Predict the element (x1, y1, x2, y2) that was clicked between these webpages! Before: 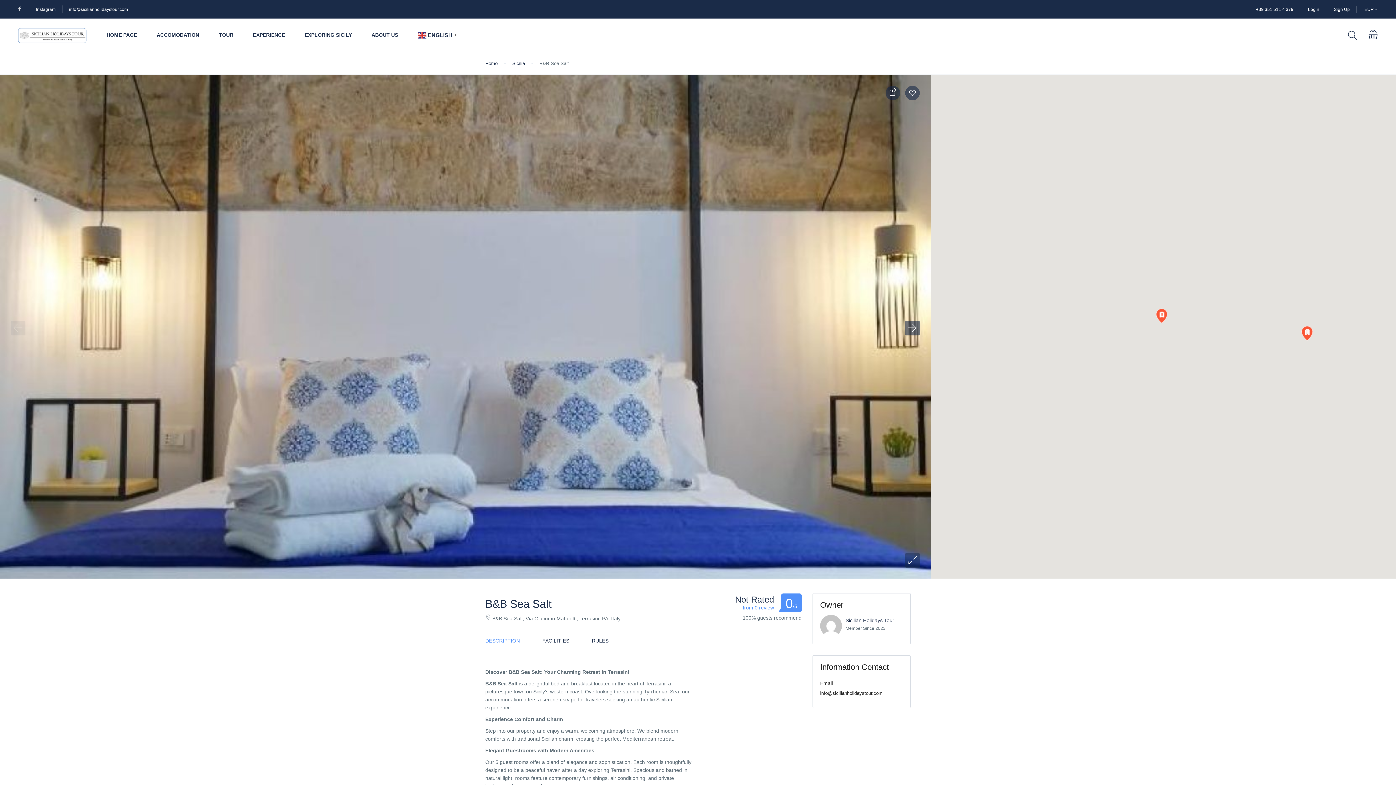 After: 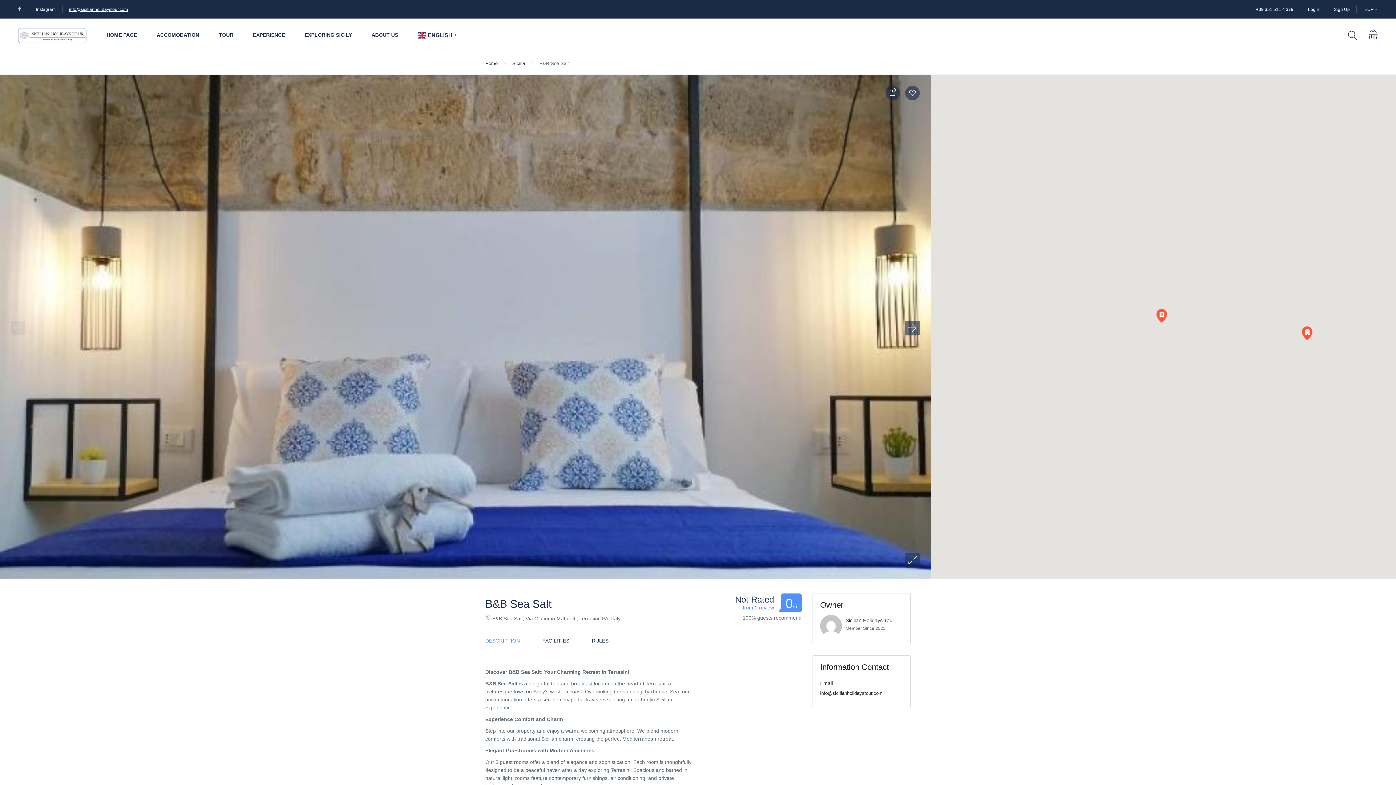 Action: bbox: (69, 6, 128, 12) label: info@sicilianholidaystour.com